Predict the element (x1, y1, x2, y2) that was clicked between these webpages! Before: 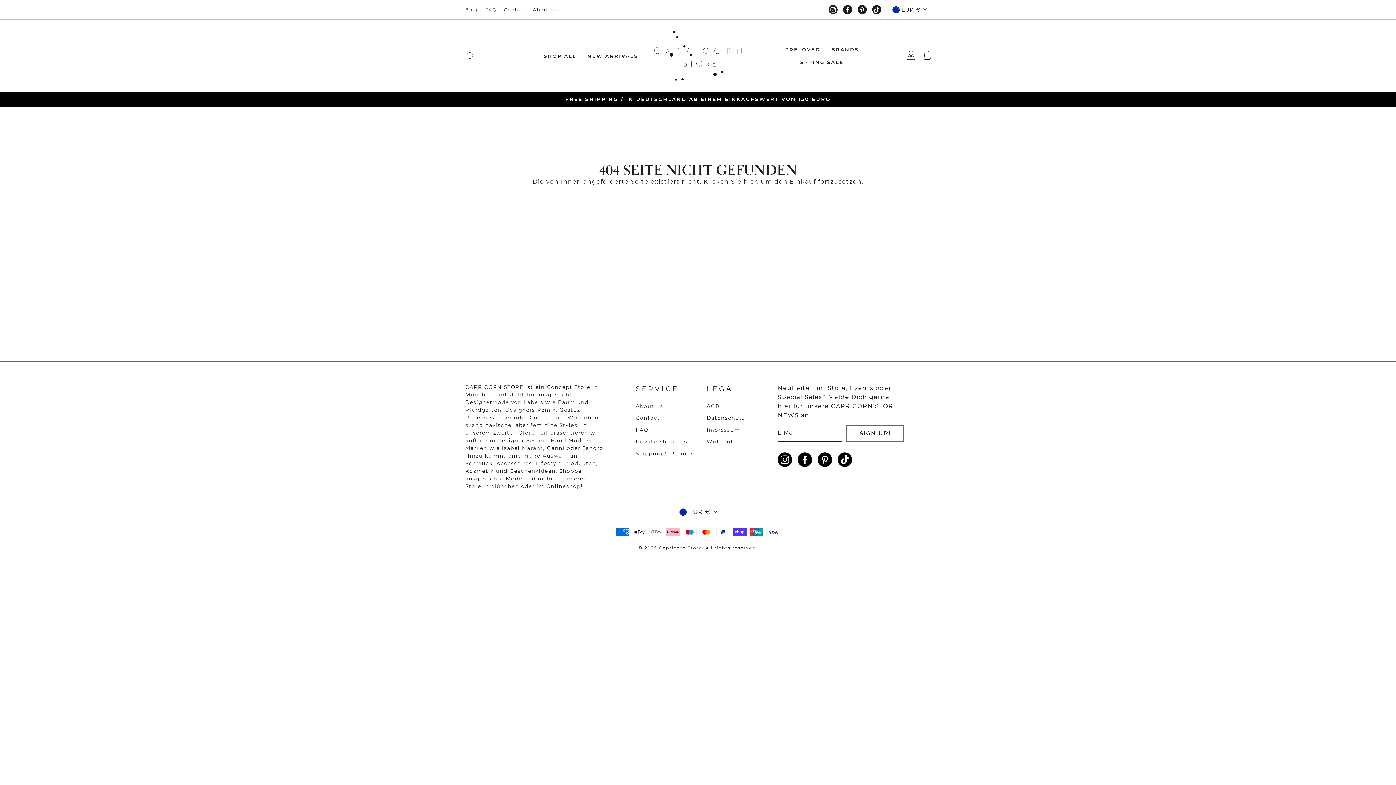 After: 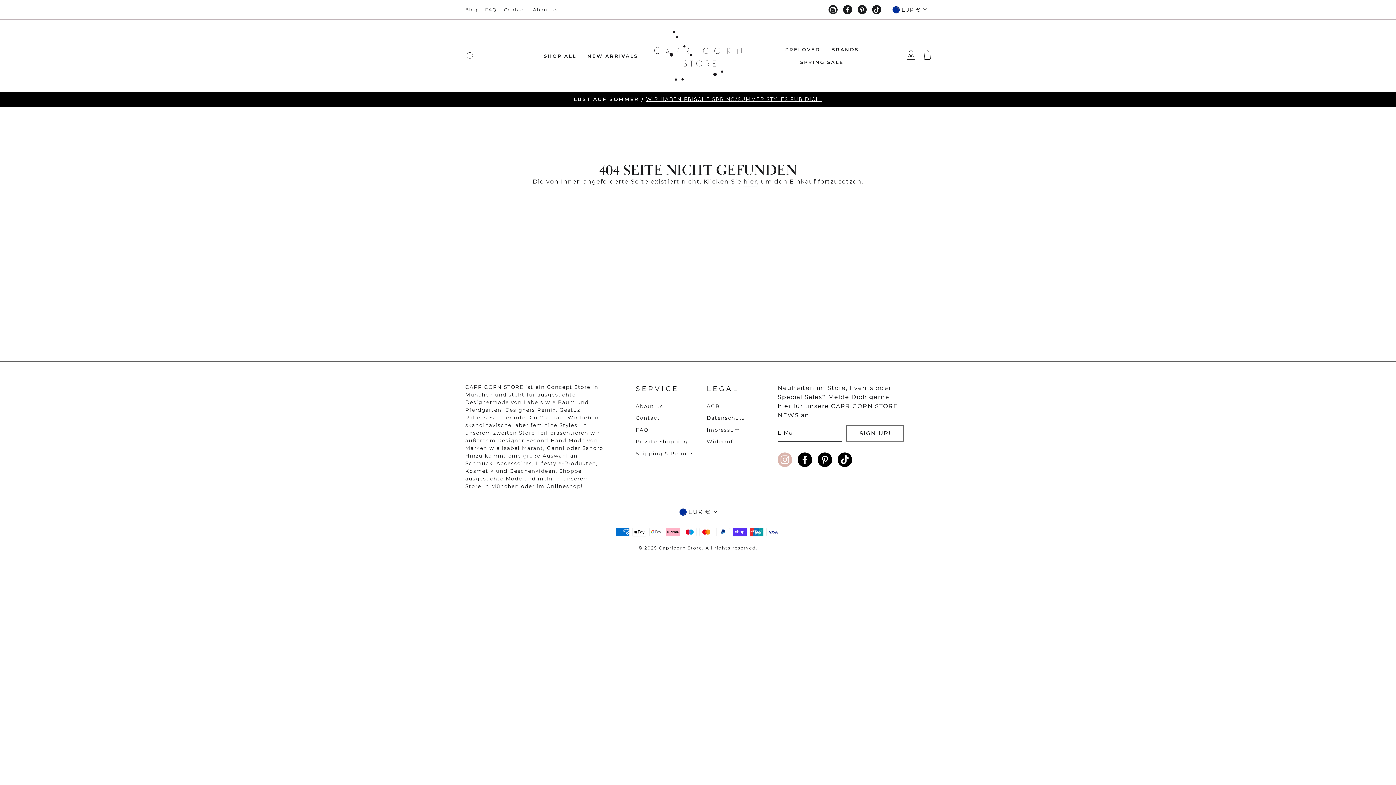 Action: bbox: (777, 452, 792, 467) label: Instagram